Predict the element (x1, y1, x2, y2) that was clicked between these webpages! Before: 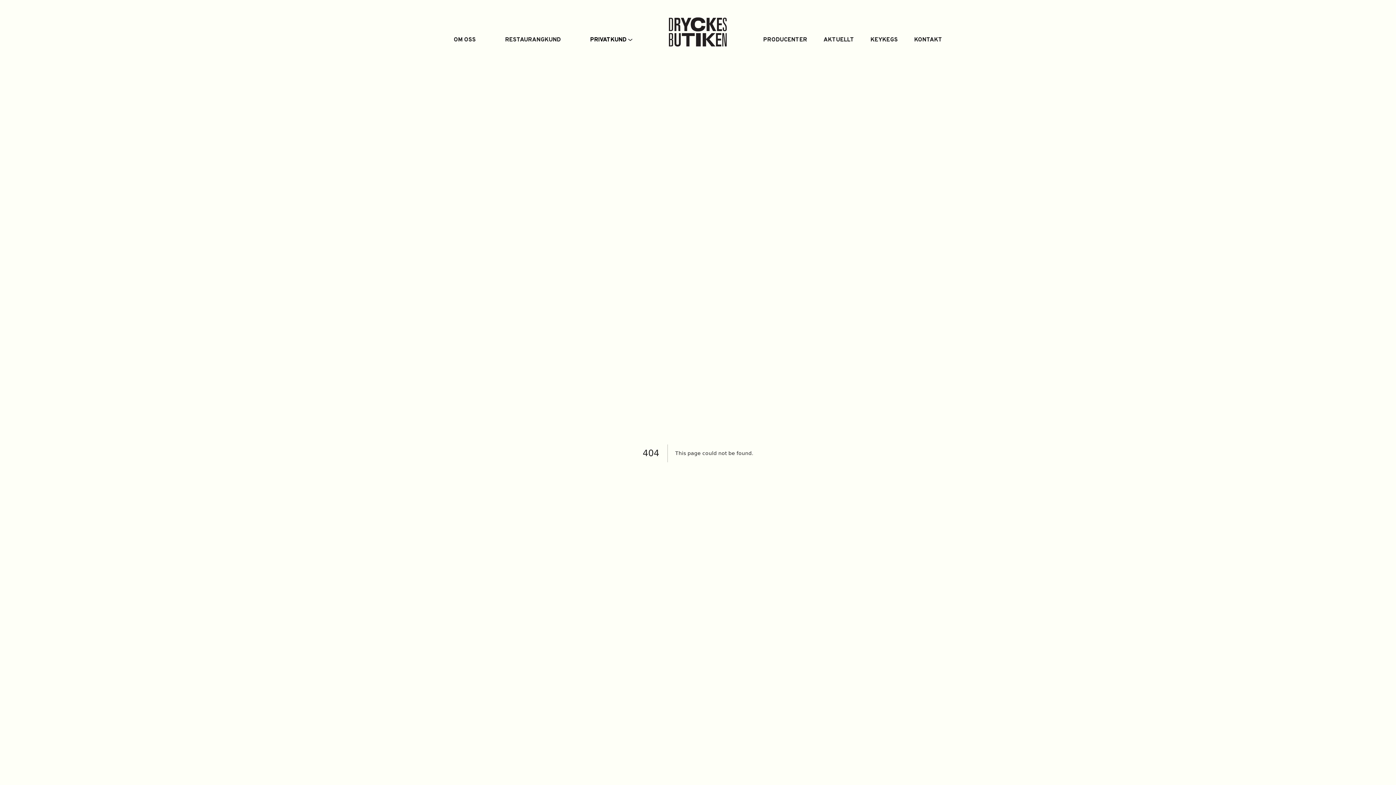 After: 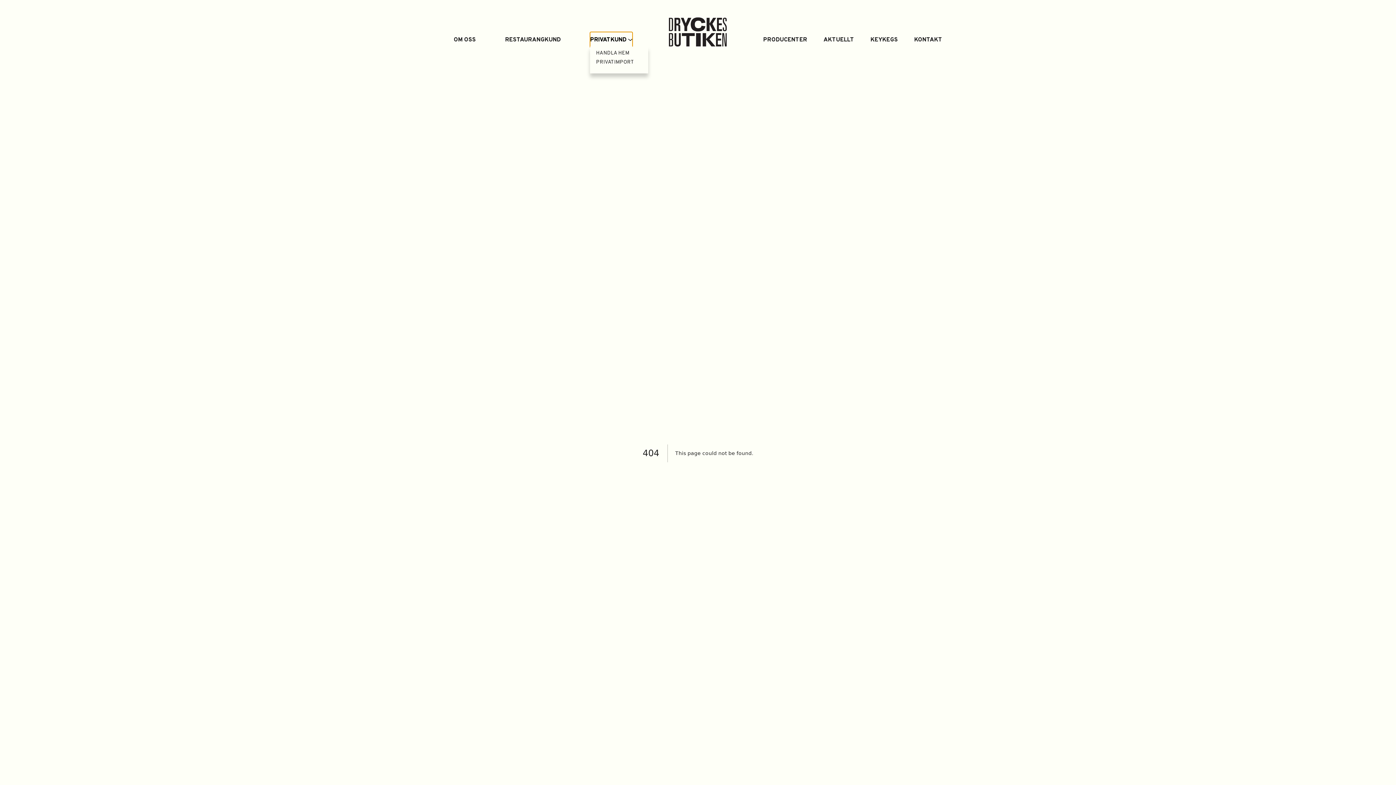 Action: label: PRIVATKUND bbox: (590, 32, 632, 48)